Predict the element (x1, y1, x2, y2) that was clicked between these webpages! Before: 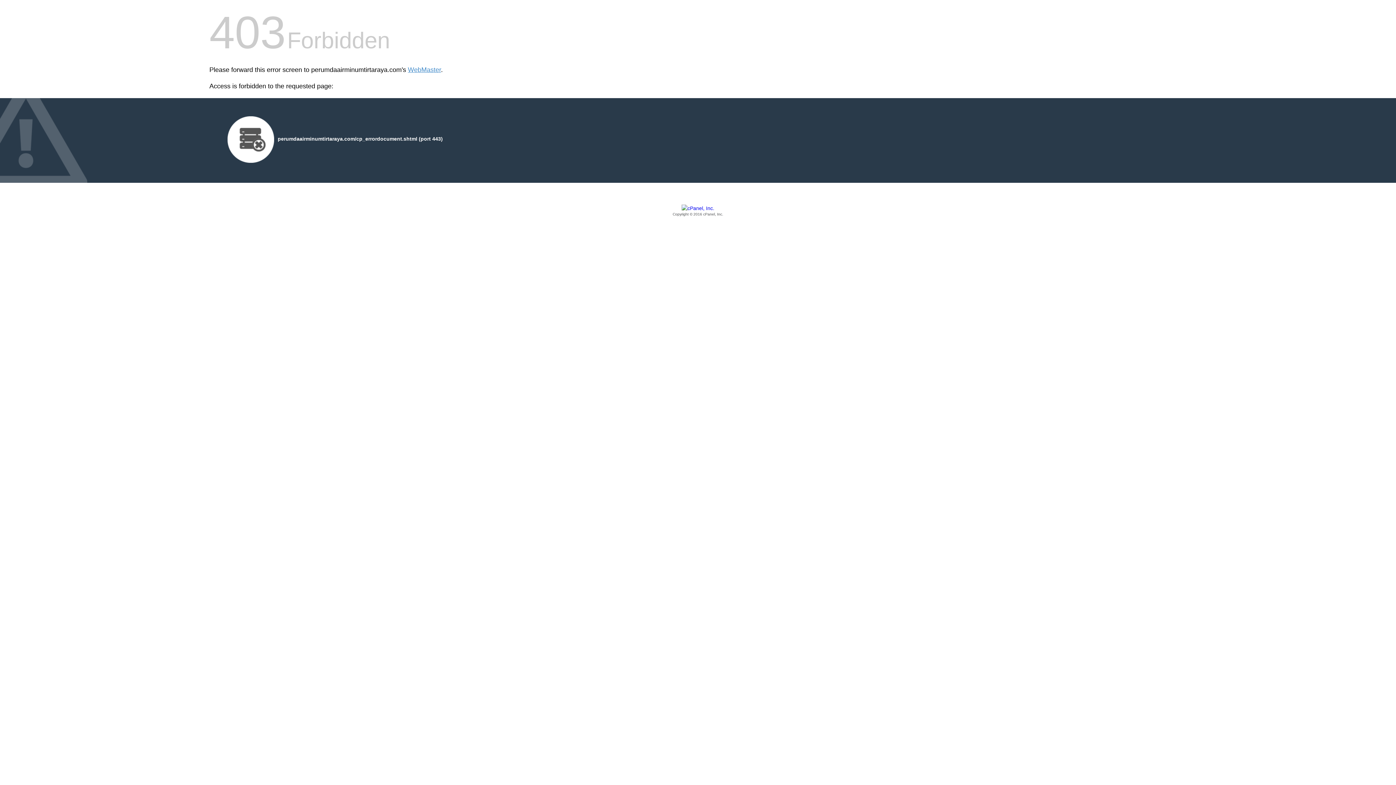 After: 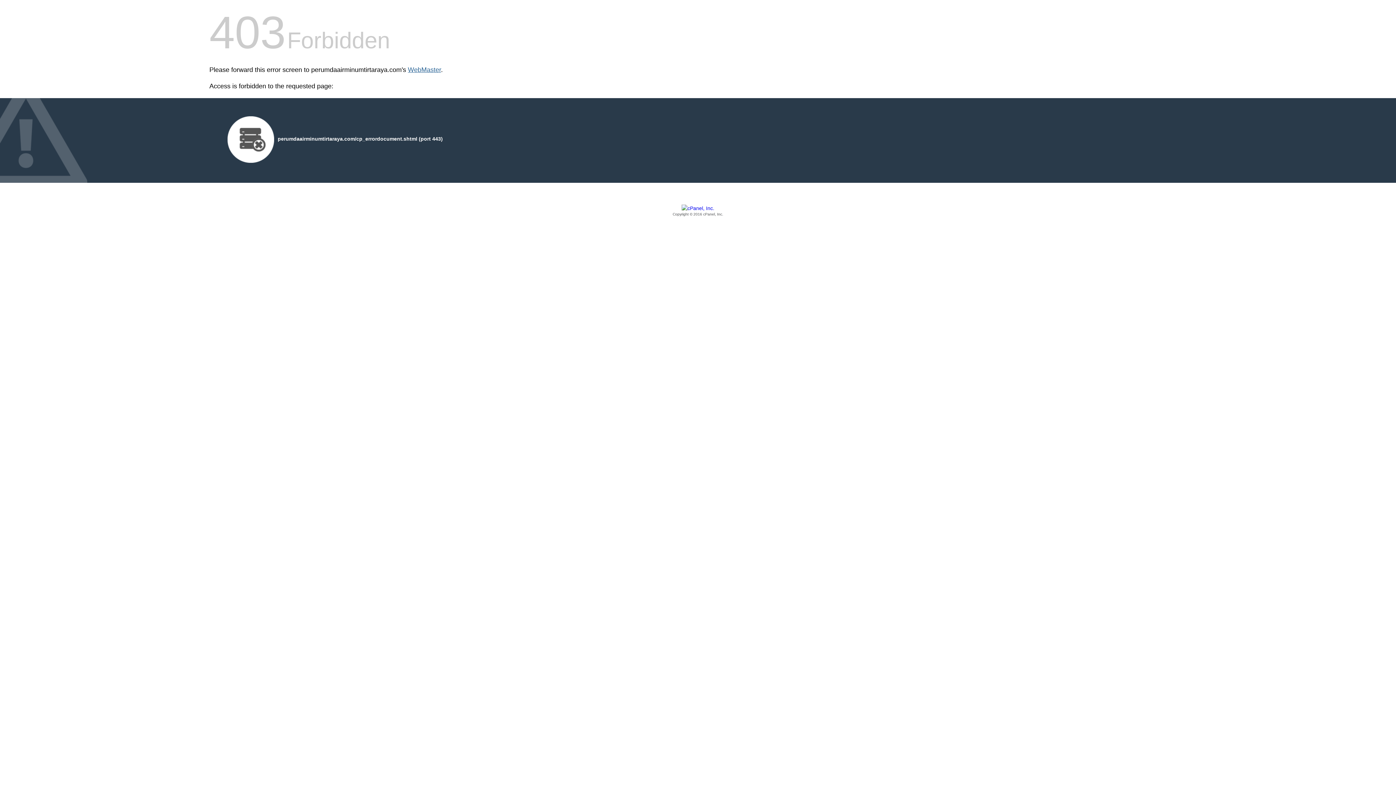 Action: label: WebMaster bbox: (408, 66, 441, 73)